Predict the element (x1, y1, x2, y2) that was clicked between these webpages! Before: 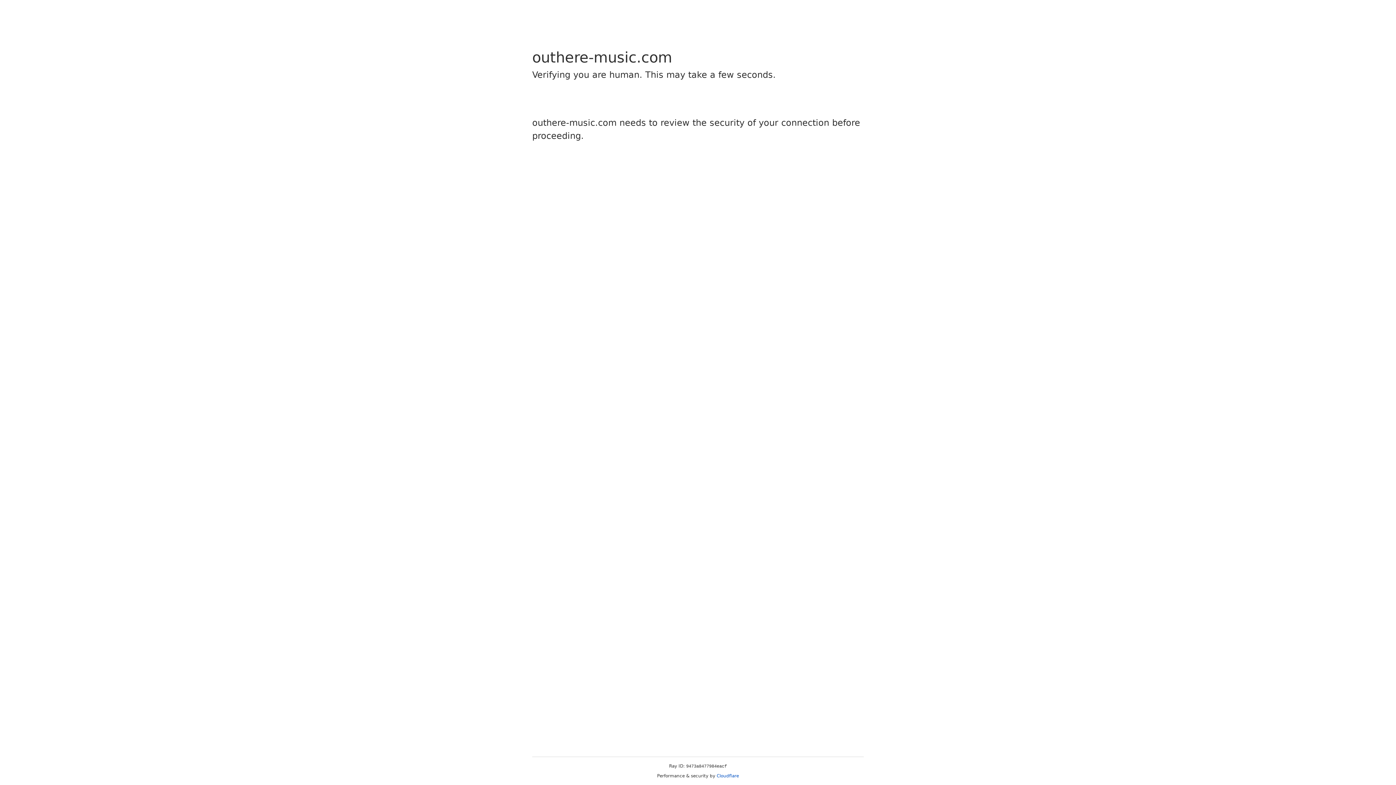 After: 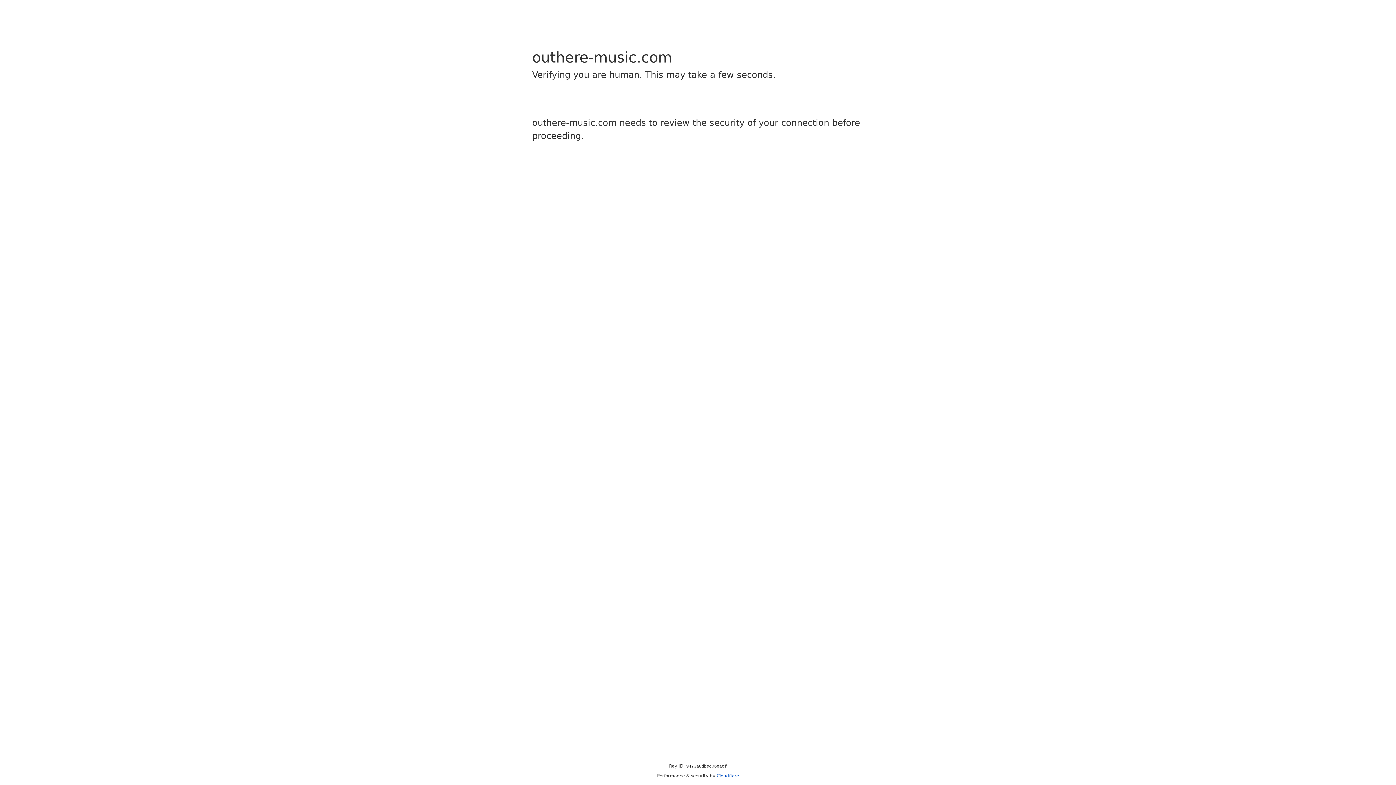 Action: bbox: (716, 773, 739, 778) label: Cloudflare